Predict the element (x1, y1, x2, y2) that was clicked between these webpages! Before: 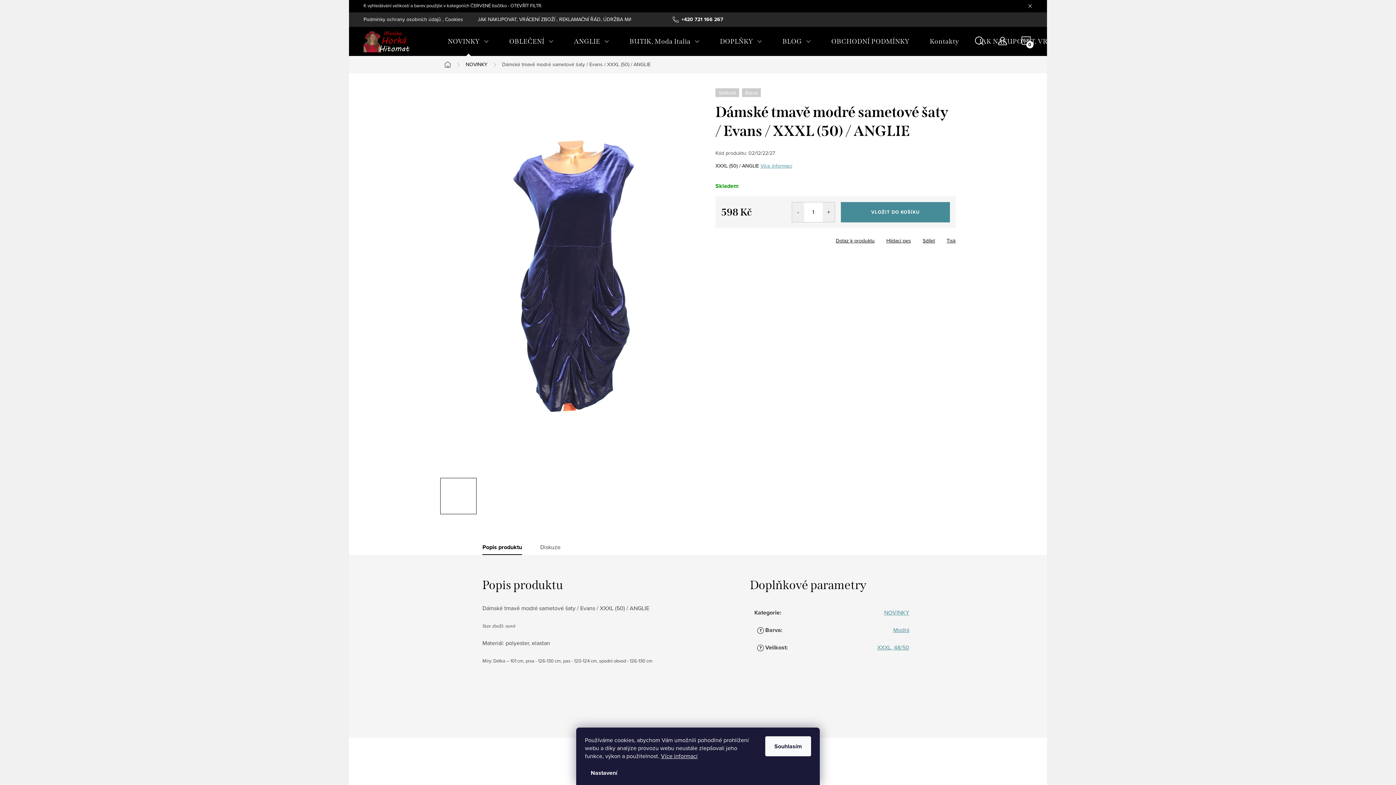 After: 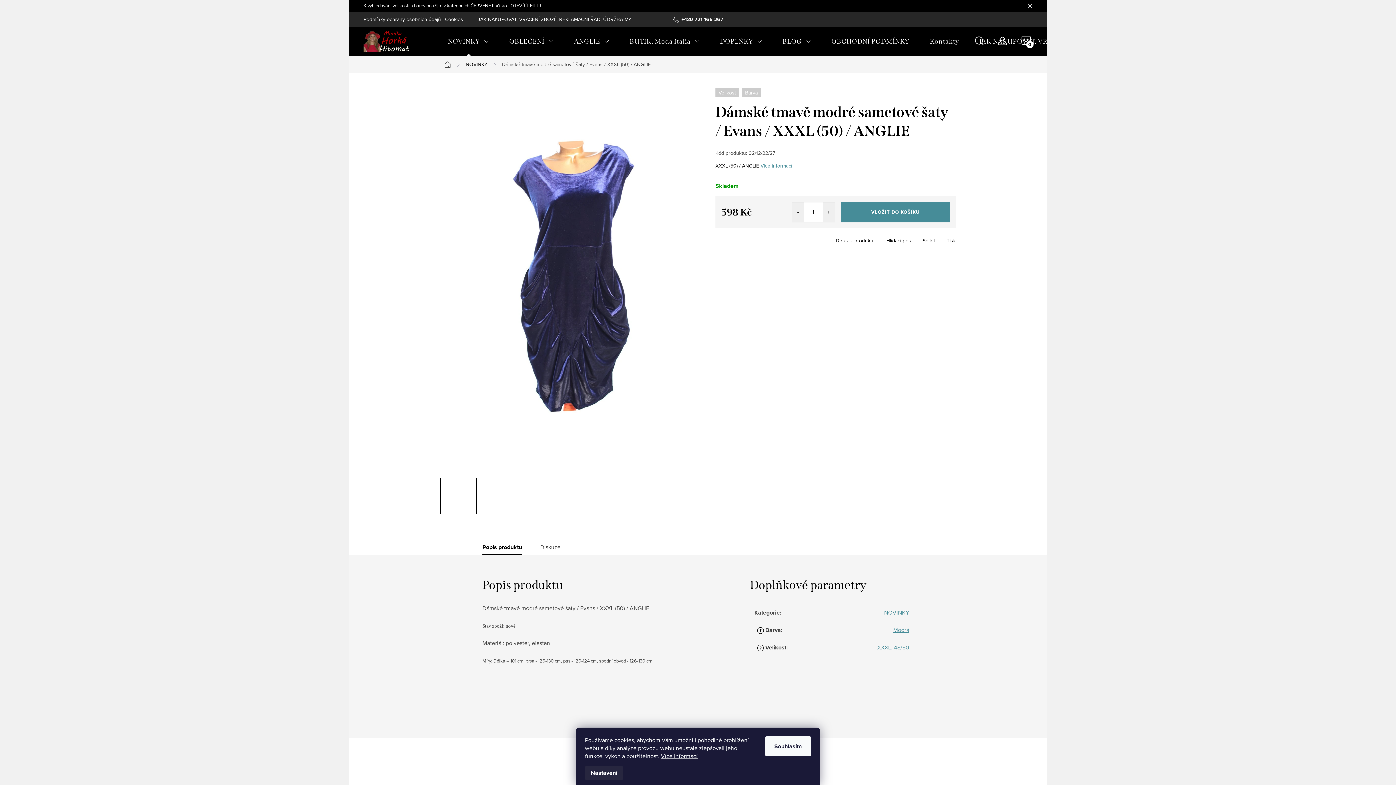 Action: label: Nastavení bbox: (585, 766, 623, 780)